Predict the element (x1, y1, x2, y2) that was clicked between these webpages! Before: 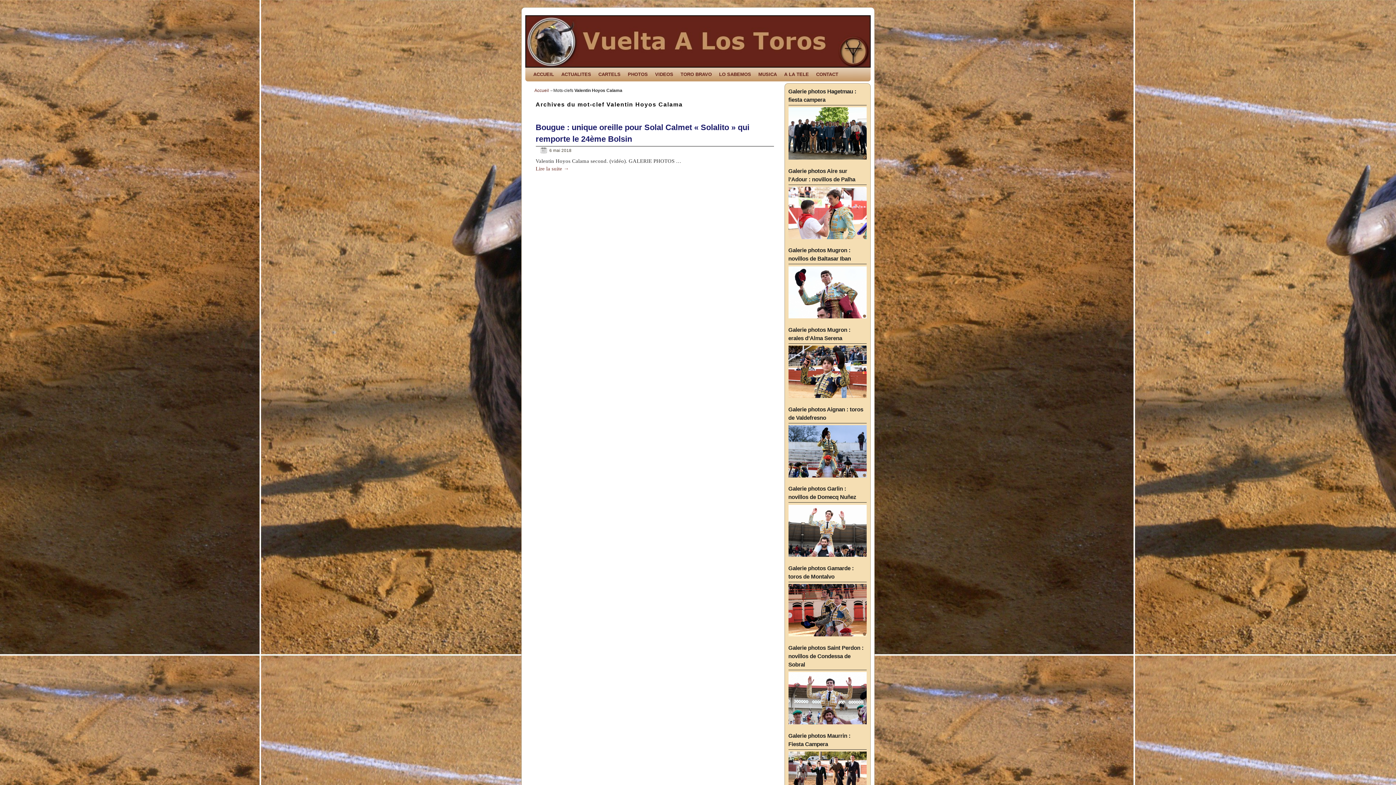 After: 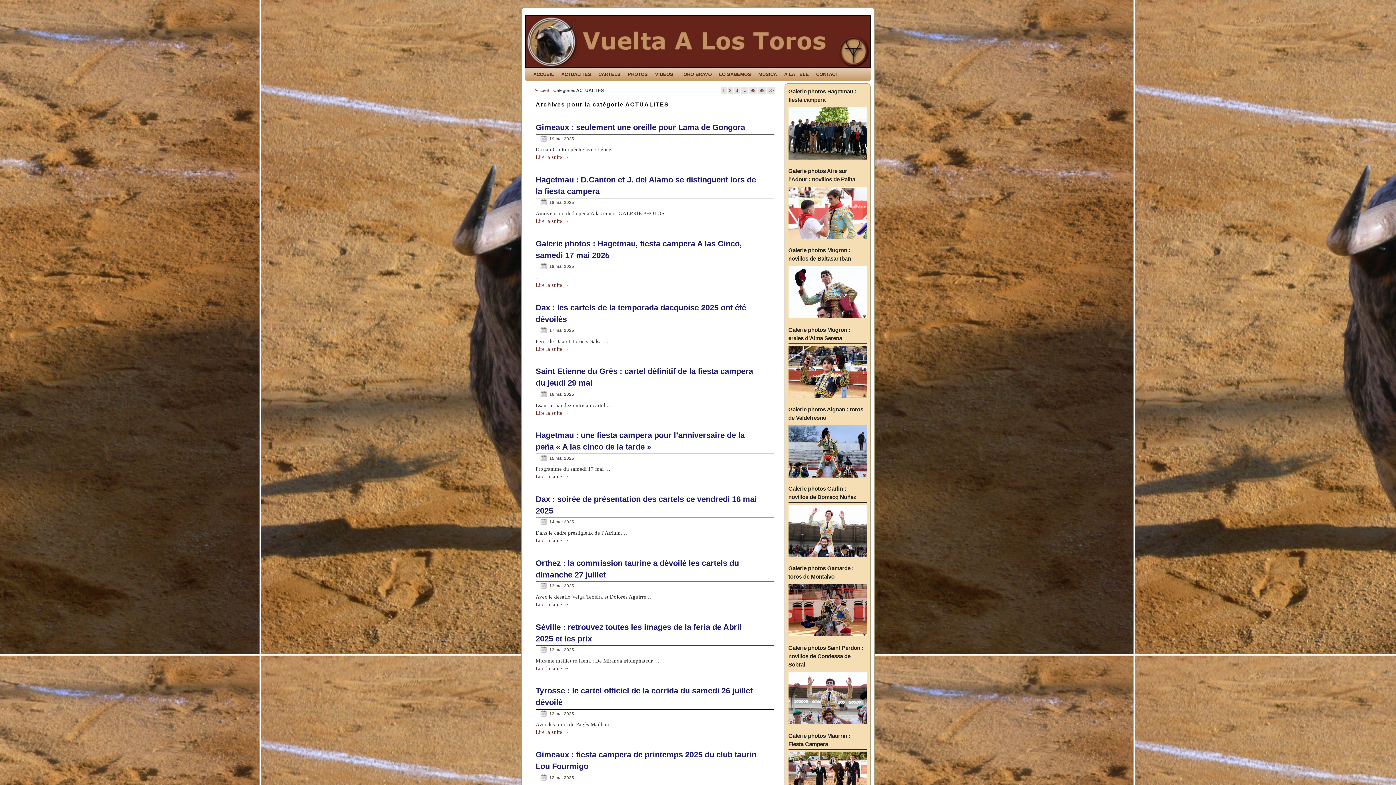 Action: label: ACTUALITES bbox: (557, 67, 594, 81)